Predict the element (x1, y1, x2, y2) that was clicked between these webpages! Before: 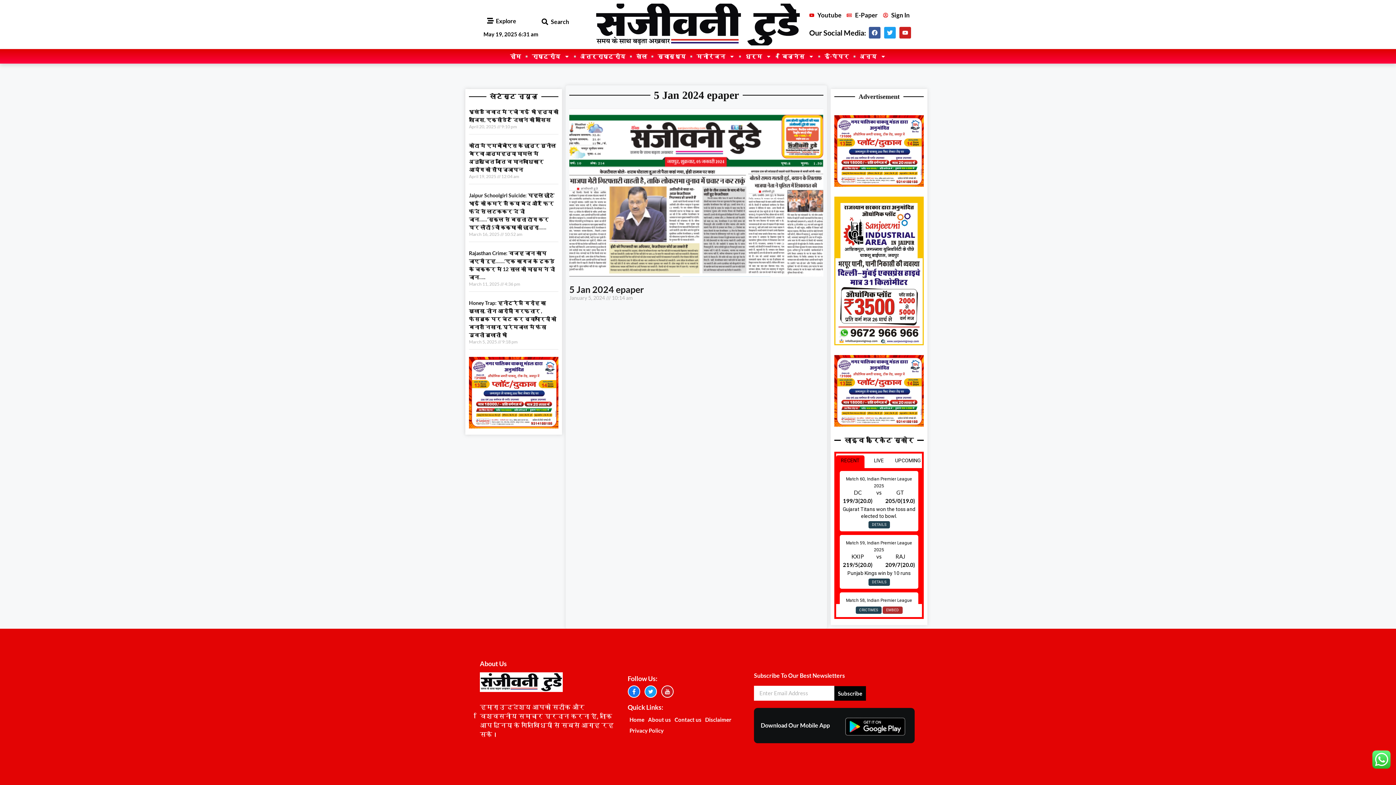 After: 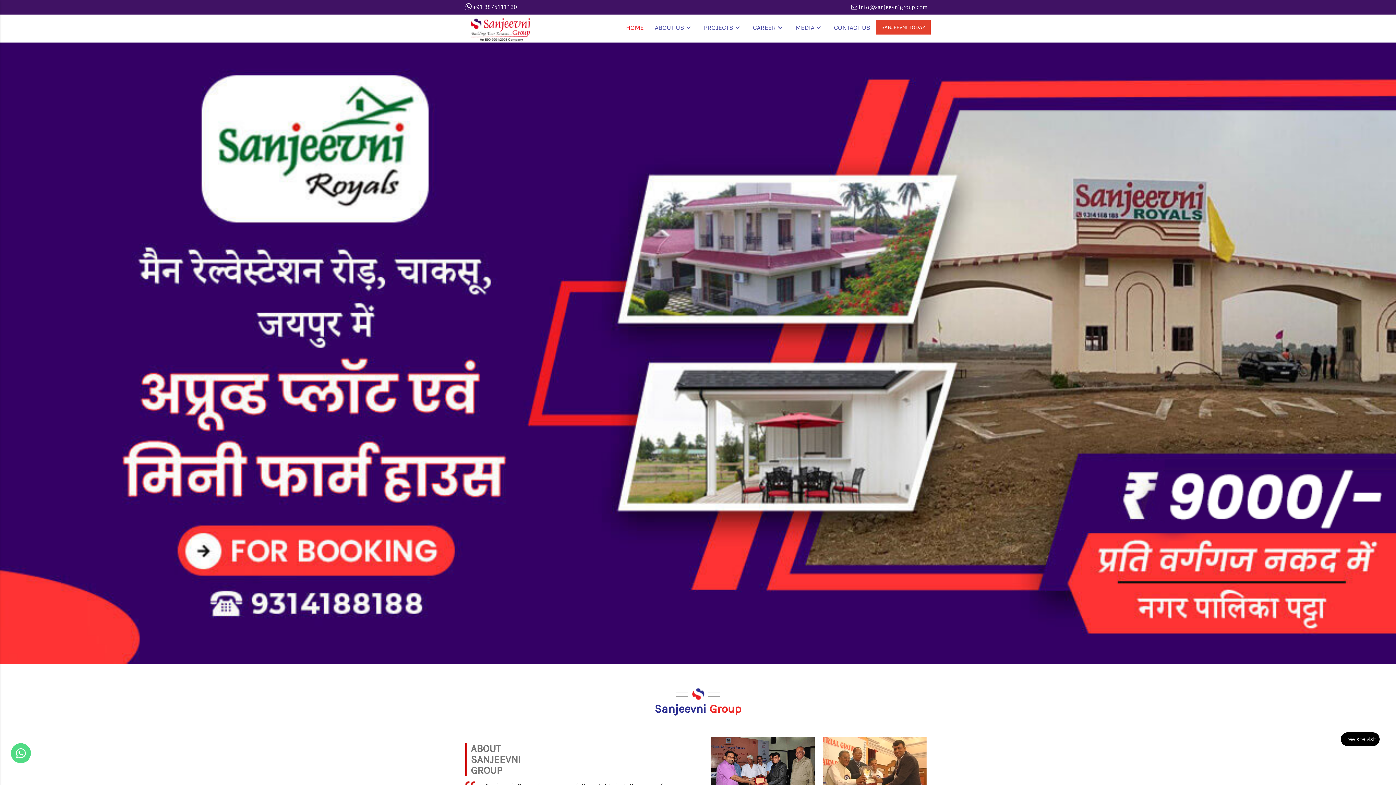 Action: bbox: (469, 422, 558, 430) label: WhatsApp Image 2024-12-06 at 6.53.59 PM